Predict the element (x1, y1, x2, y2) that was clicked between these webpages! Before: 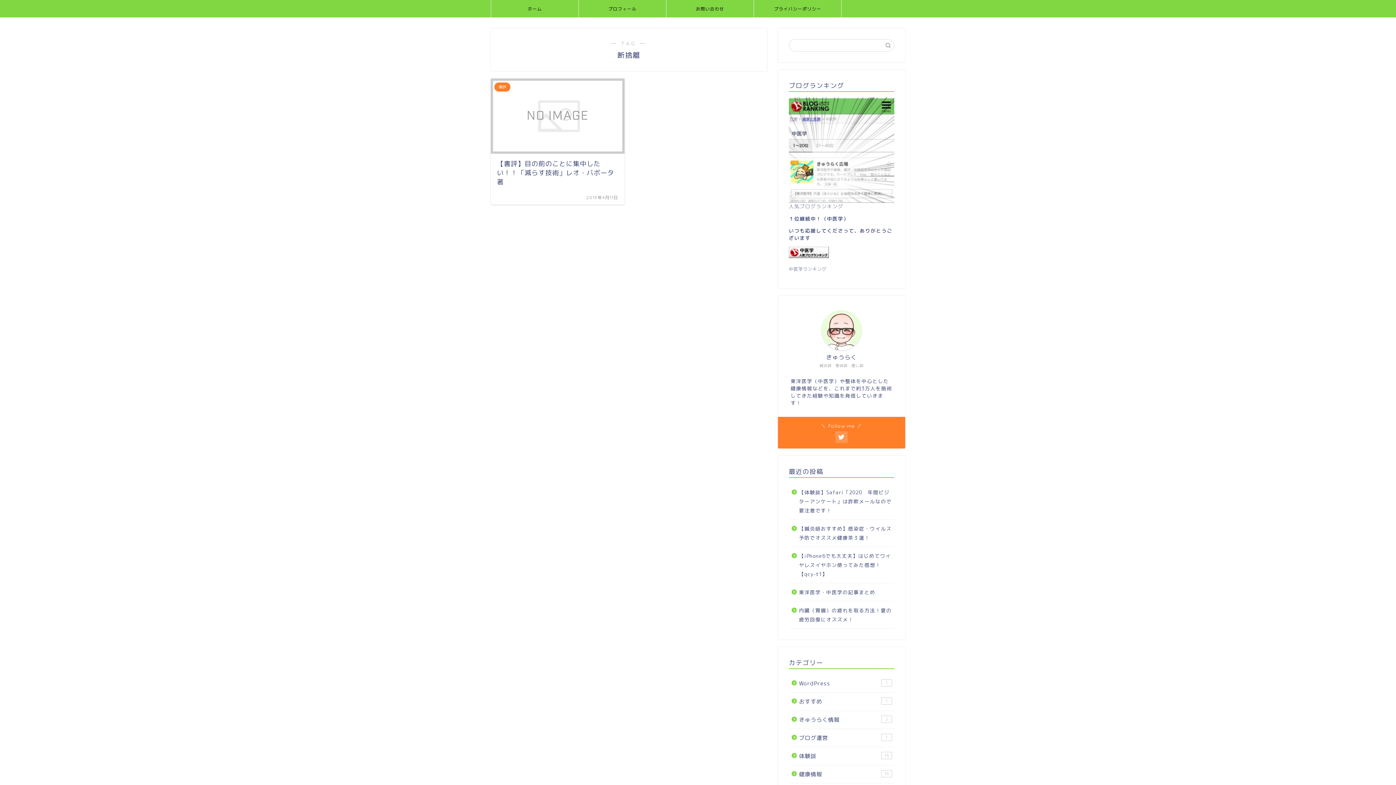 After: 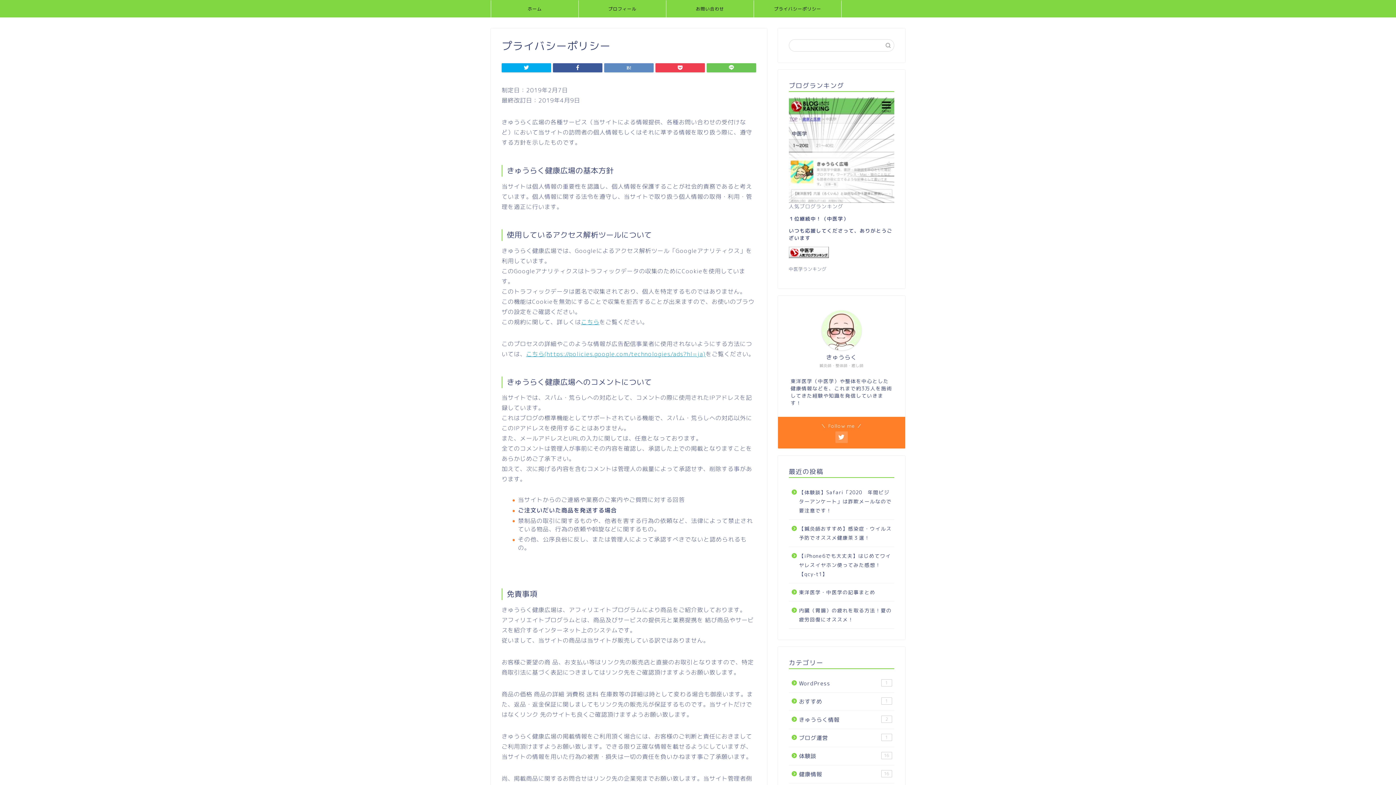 Action: bbox: (754, 0, 841, 17) label: プライバシーポリシー